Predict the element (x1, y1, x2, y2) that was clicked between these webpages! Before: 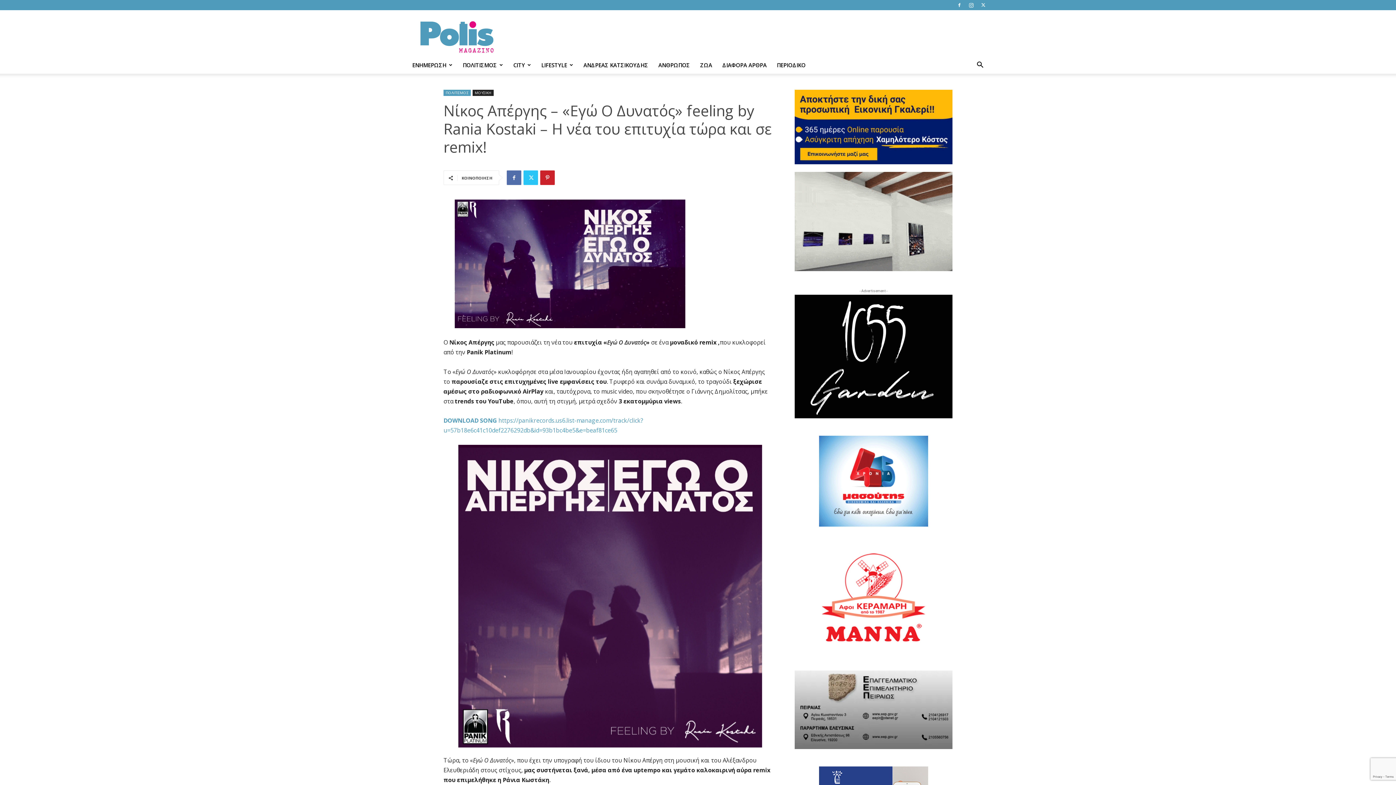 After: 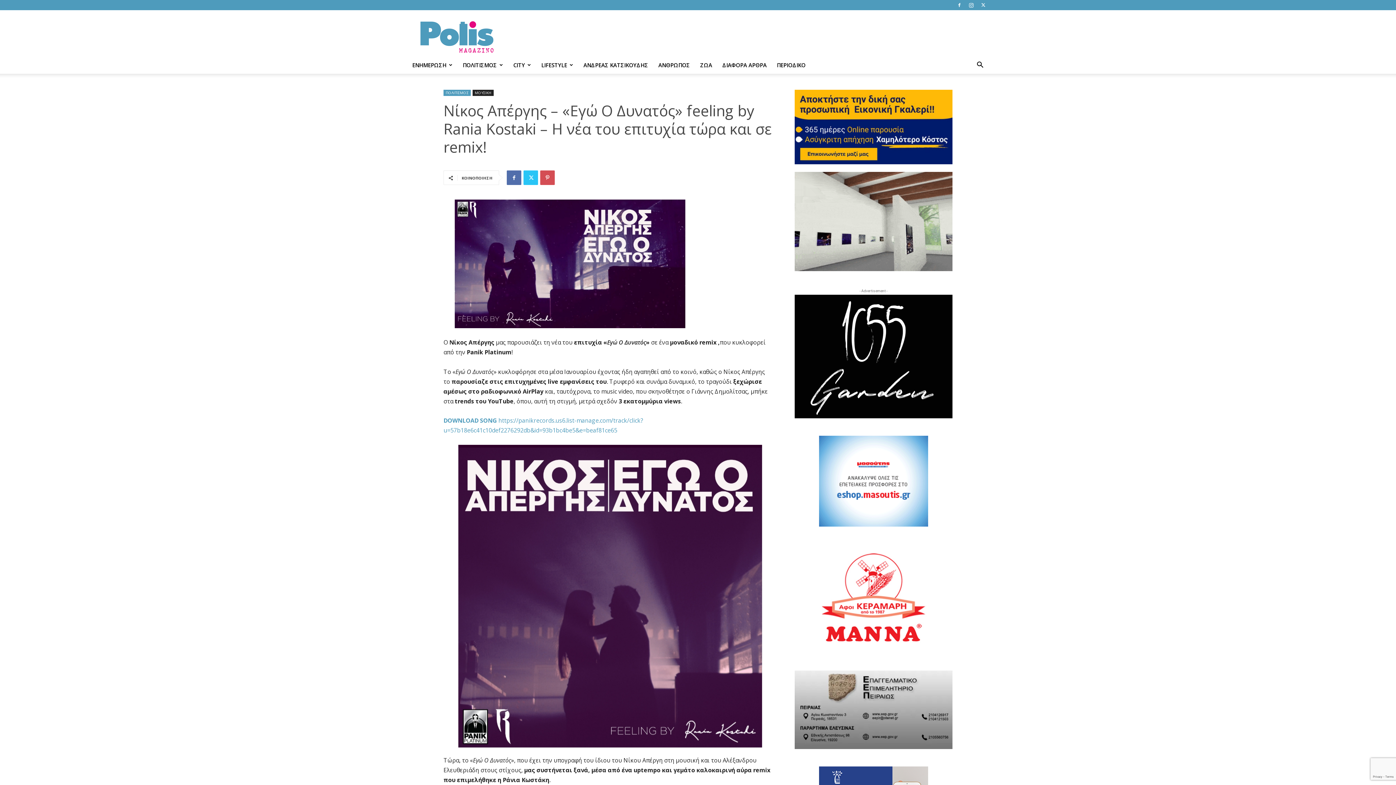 Action: bbox: (540, 170, 554, 185)